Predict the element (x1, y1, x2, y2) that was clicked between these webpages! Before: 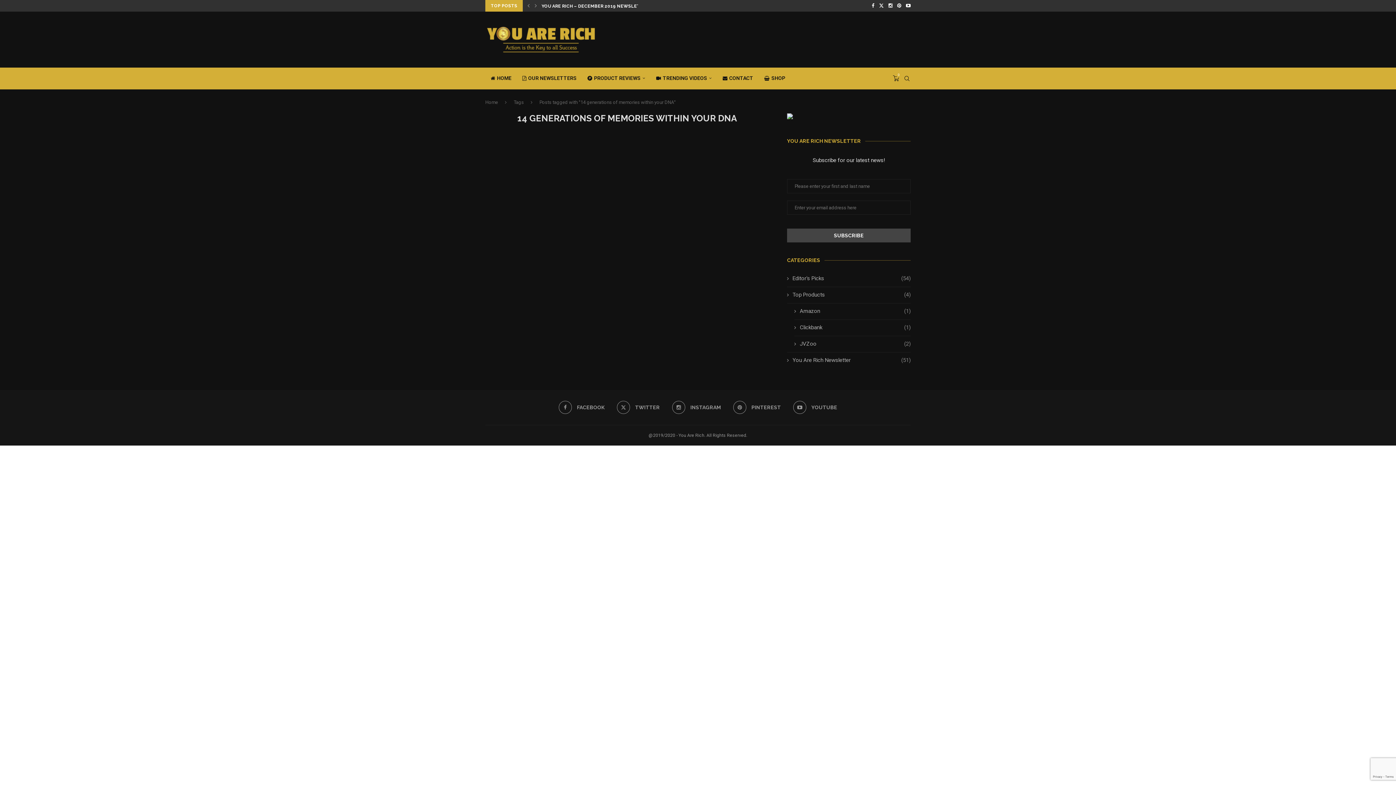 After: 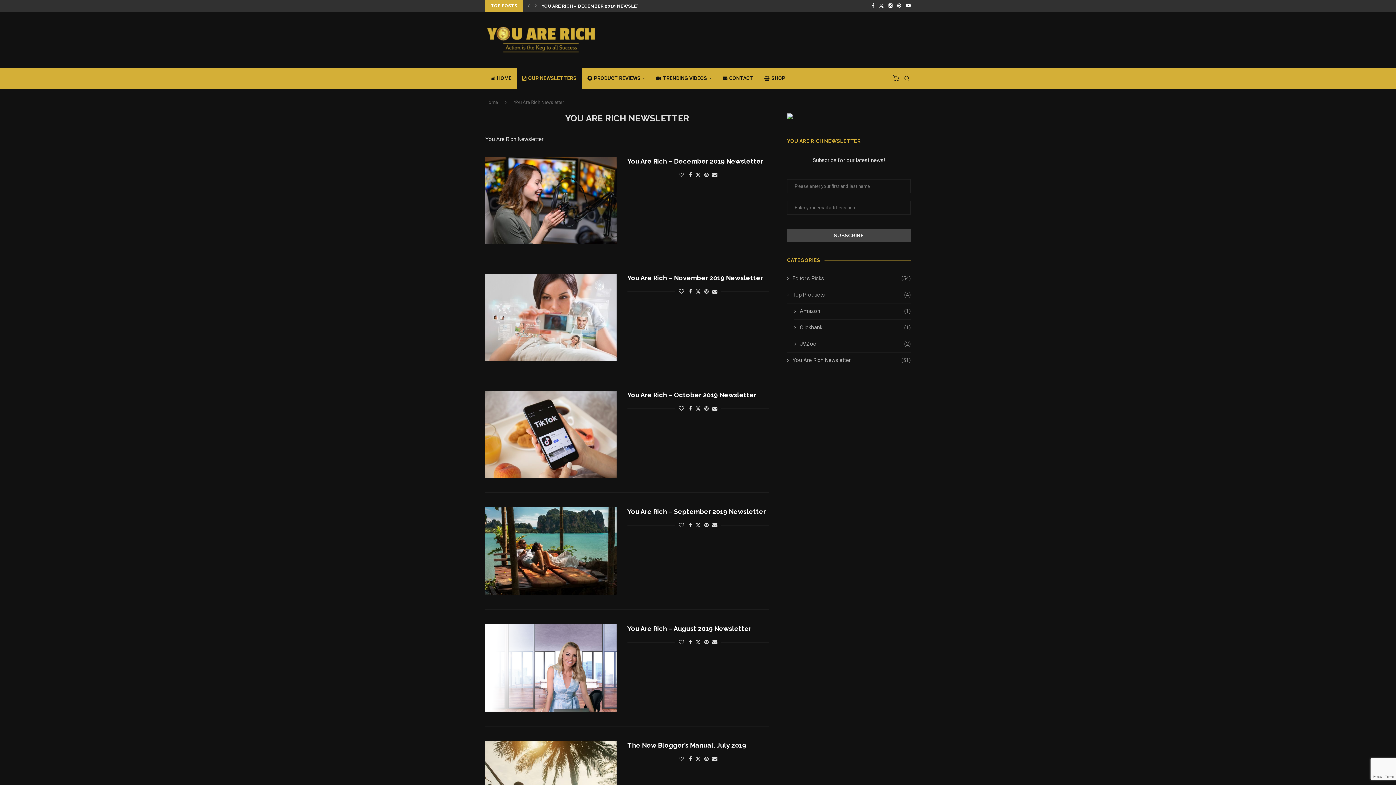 Action: bbox: (517, 67, 582, 89) label: OUR NEWSLETTERS